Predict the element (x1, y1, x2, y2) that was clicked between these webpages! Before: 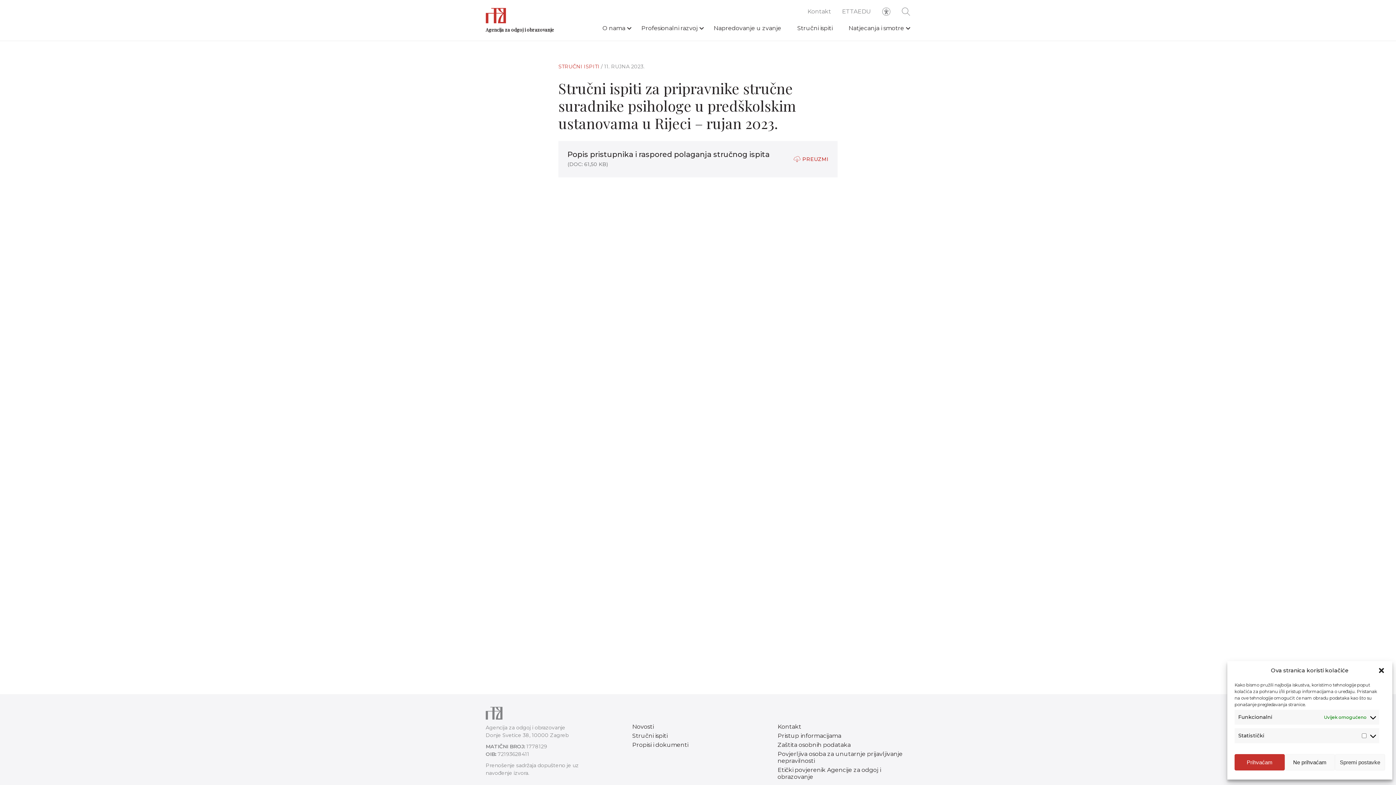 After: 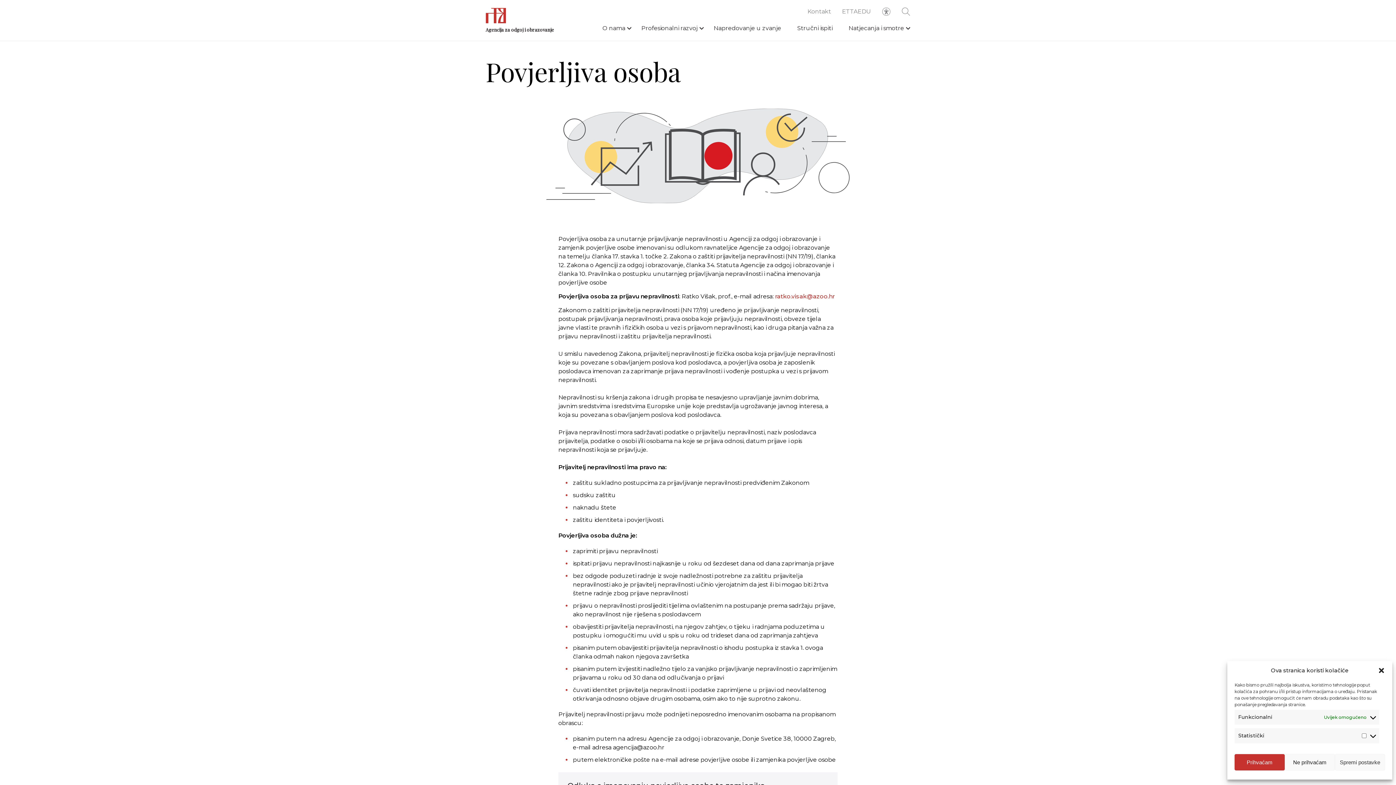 Action: label: Povjerljiva osoba za unutarnje prijavljivanje nepravilnosti bbox: (776, 749, 910, 765)